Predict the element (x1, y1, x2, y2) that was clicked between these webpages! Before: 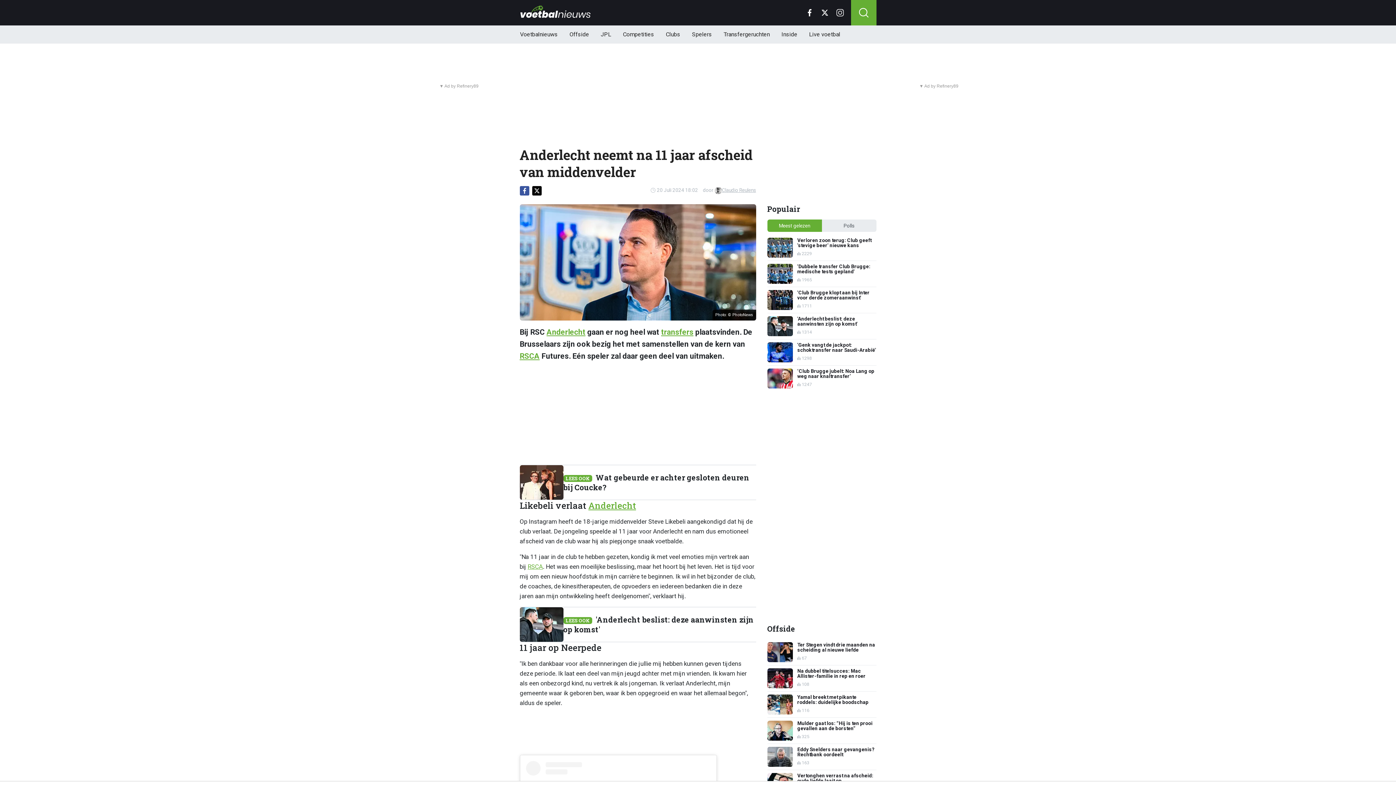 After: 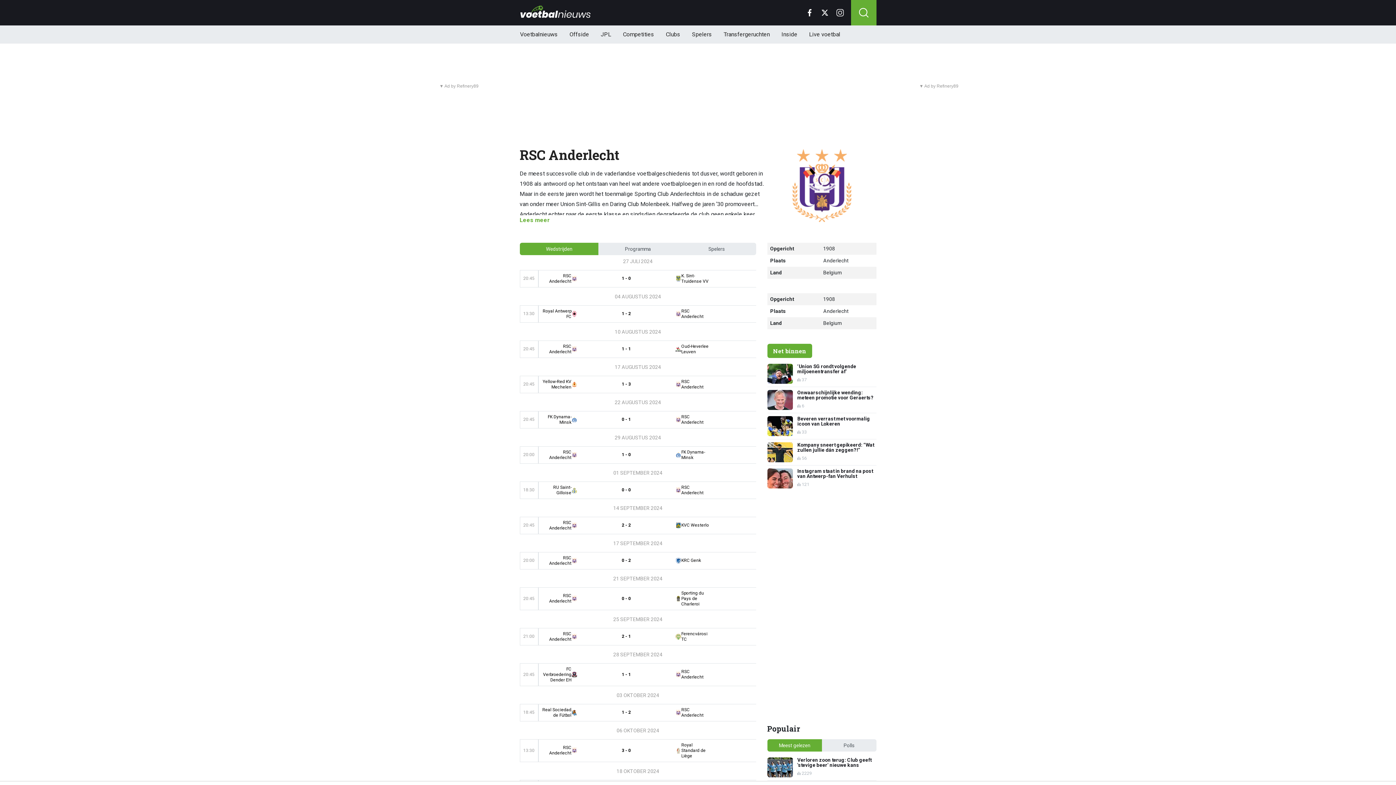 Action: label: Anderlecht bbox: (588, 500, 636, 511)